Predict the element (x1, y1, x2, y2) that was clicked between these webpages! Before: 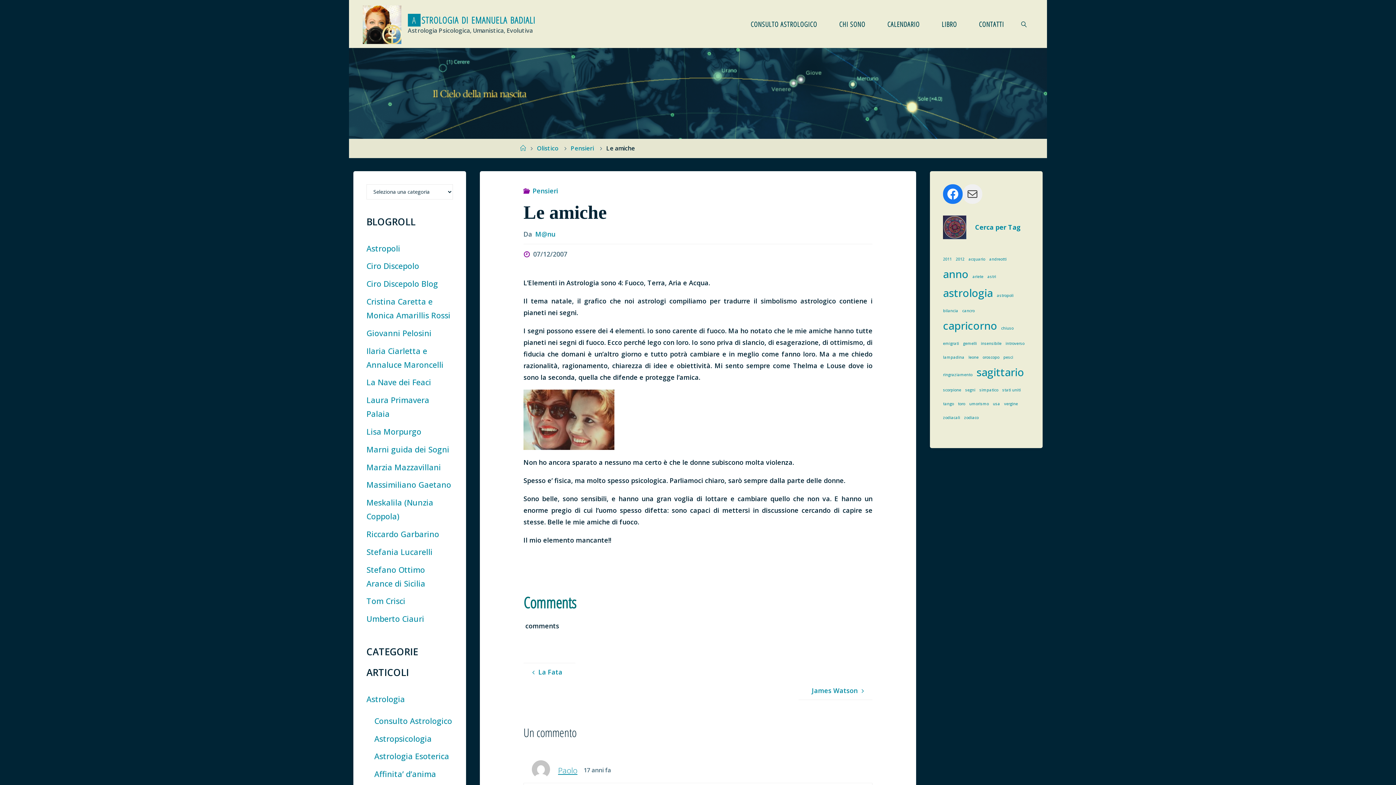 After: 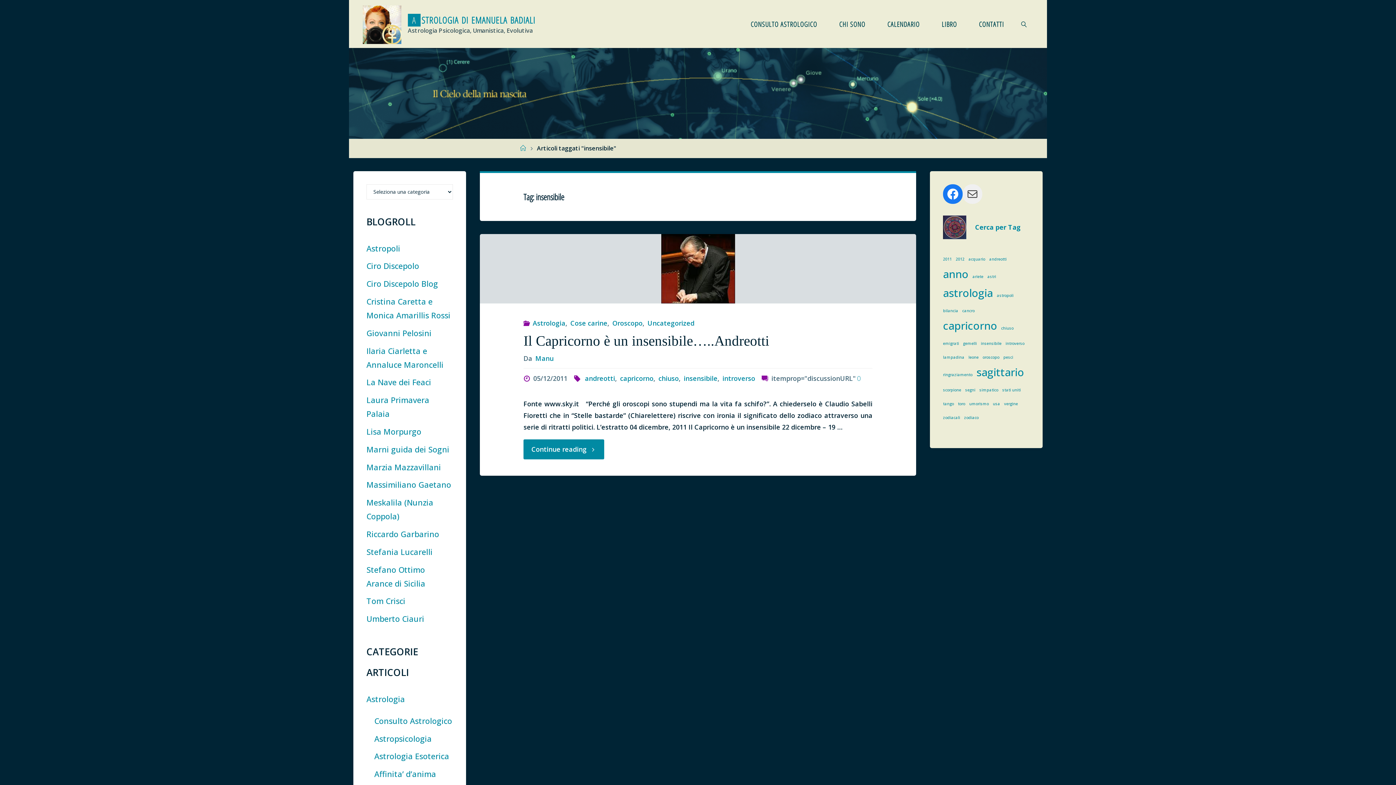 Action: bbox: (981, 340, 1001, 347) label: insensibile (1 elemento)